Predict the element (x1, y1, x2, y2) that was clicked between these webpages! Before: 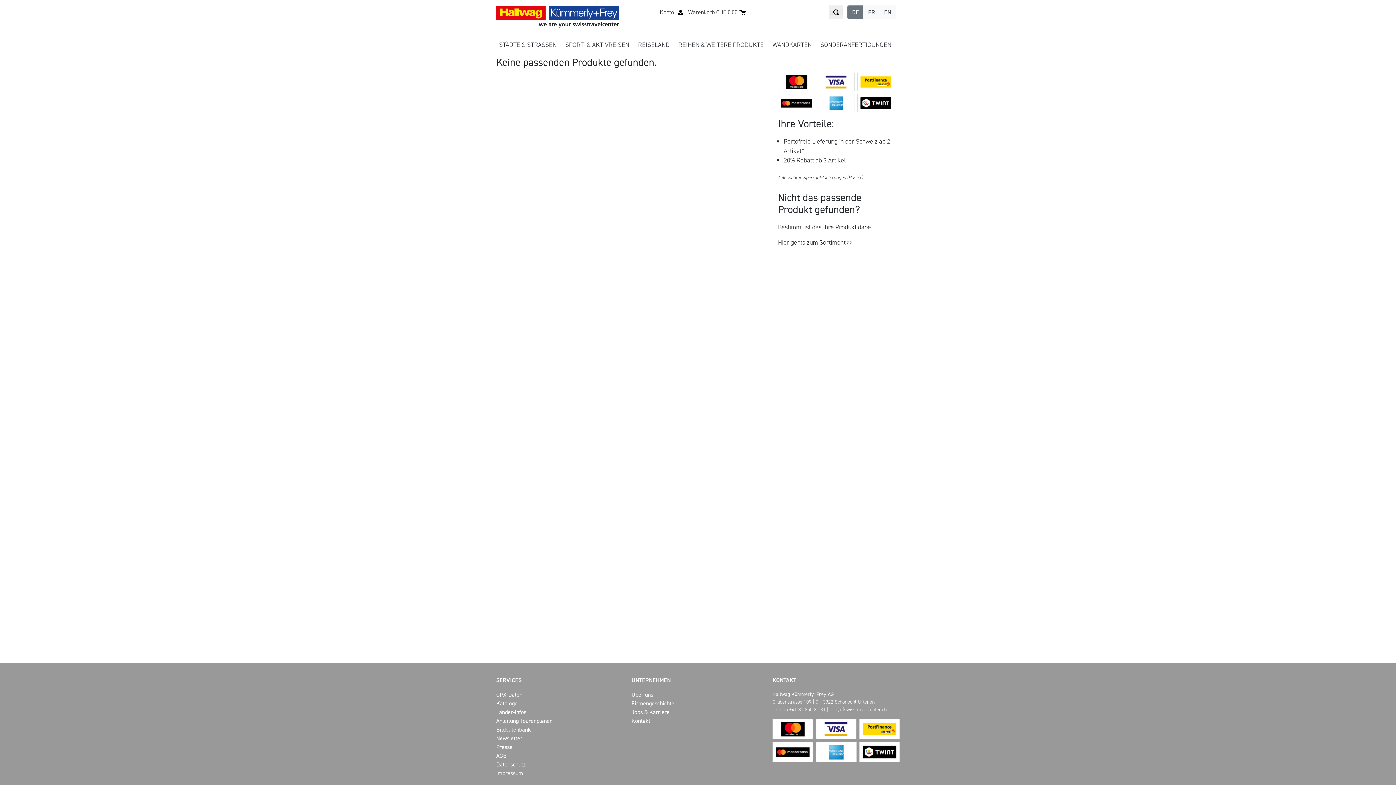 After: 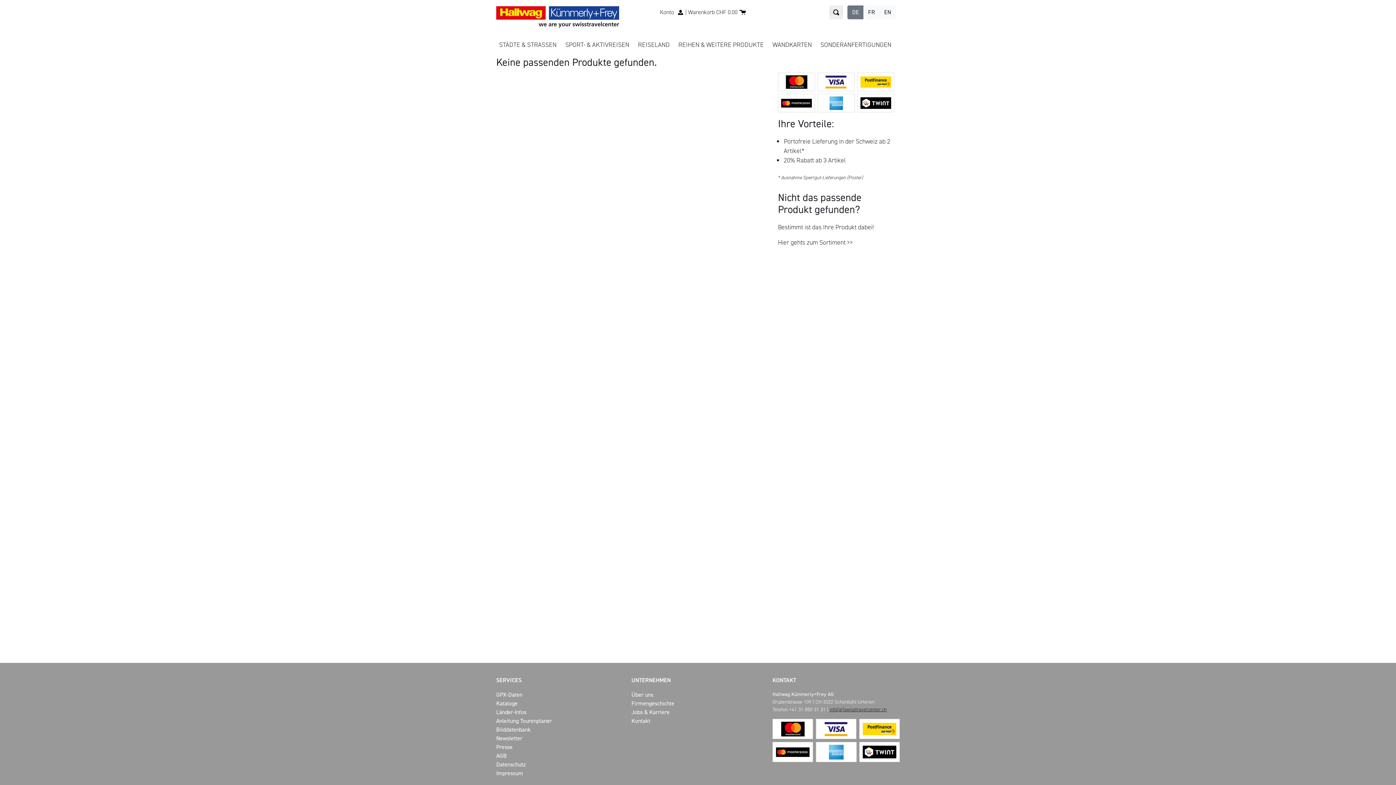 Action: bbox: (829, 706, 886, 713) label: info(at)swisstravelcenter.ch